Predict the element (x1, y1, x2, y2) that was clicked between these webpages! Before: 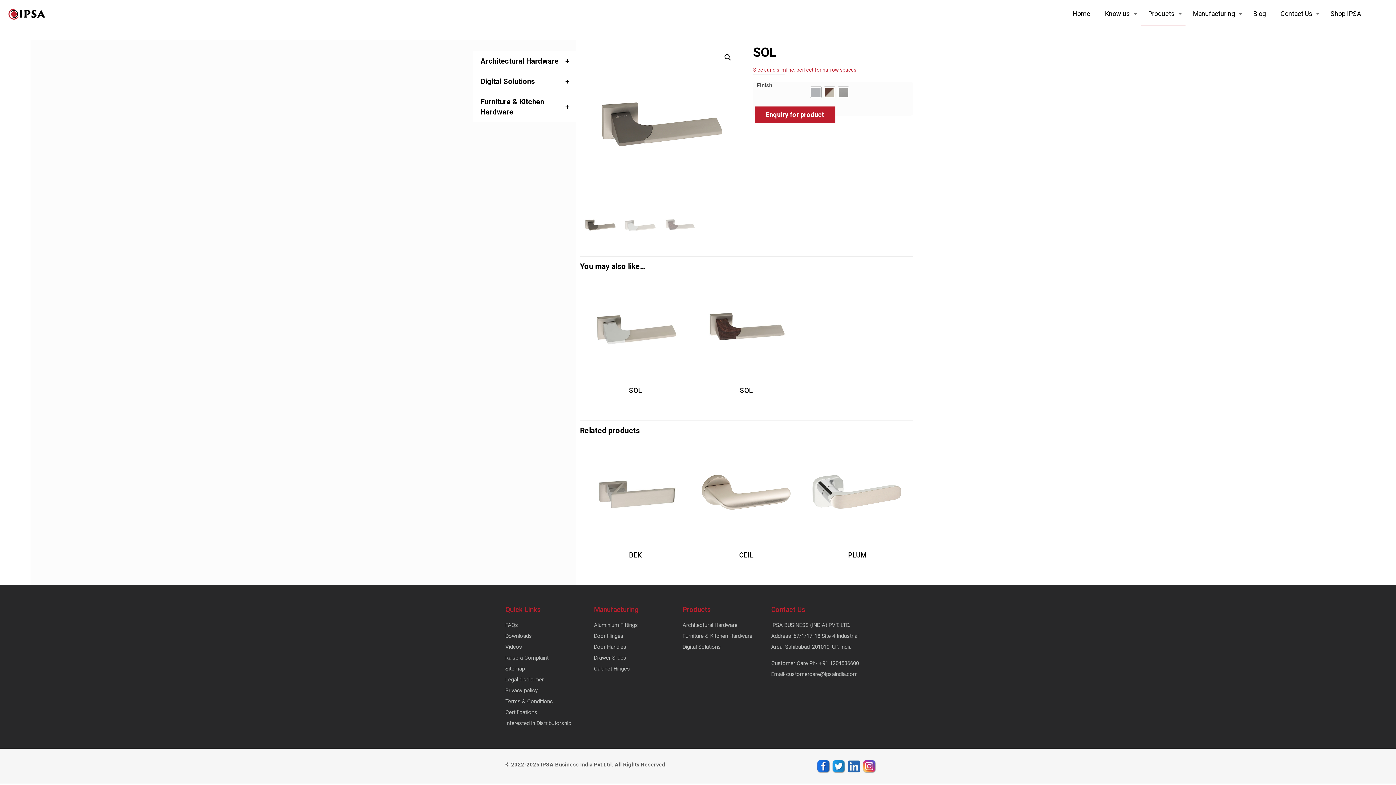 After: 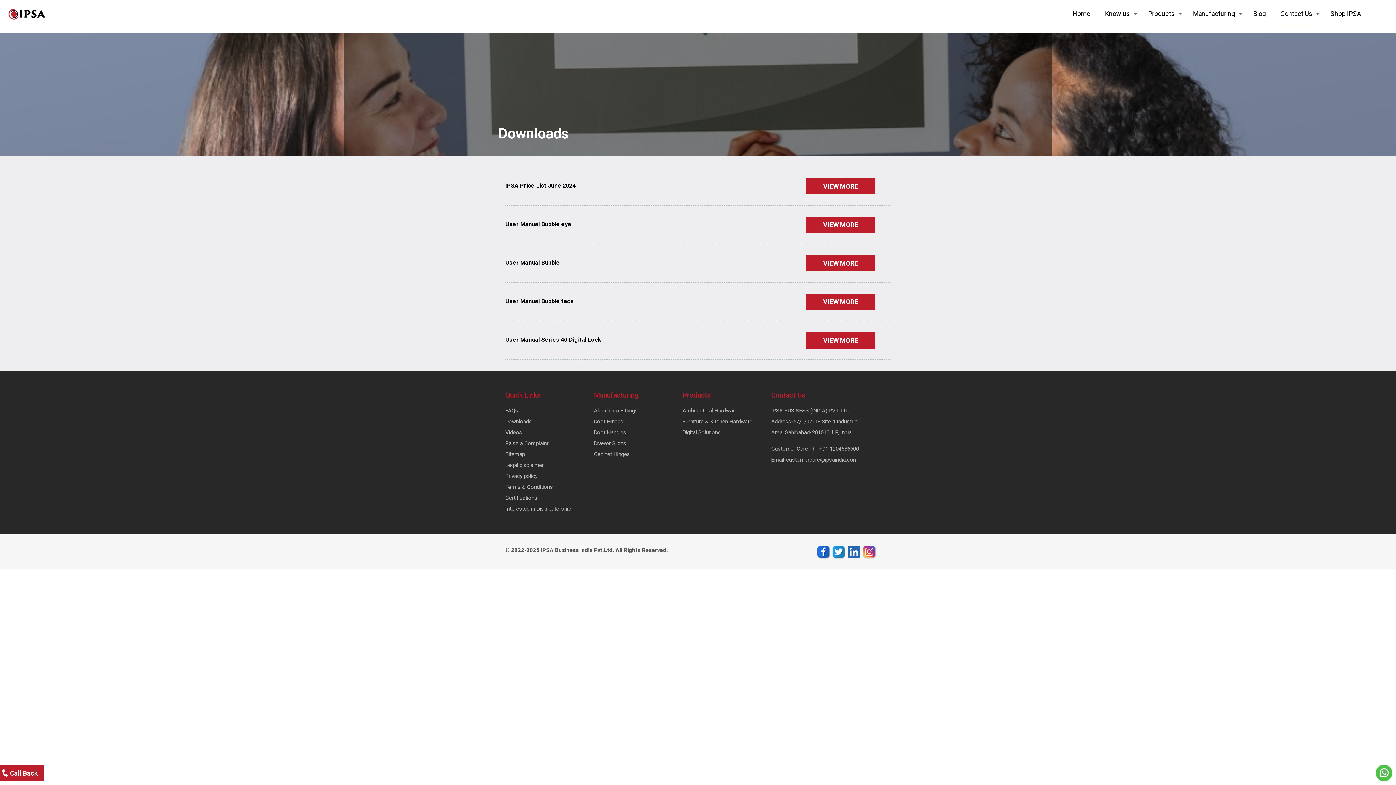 Action: bbox: (505, 633, 532, 639) label: Downloads